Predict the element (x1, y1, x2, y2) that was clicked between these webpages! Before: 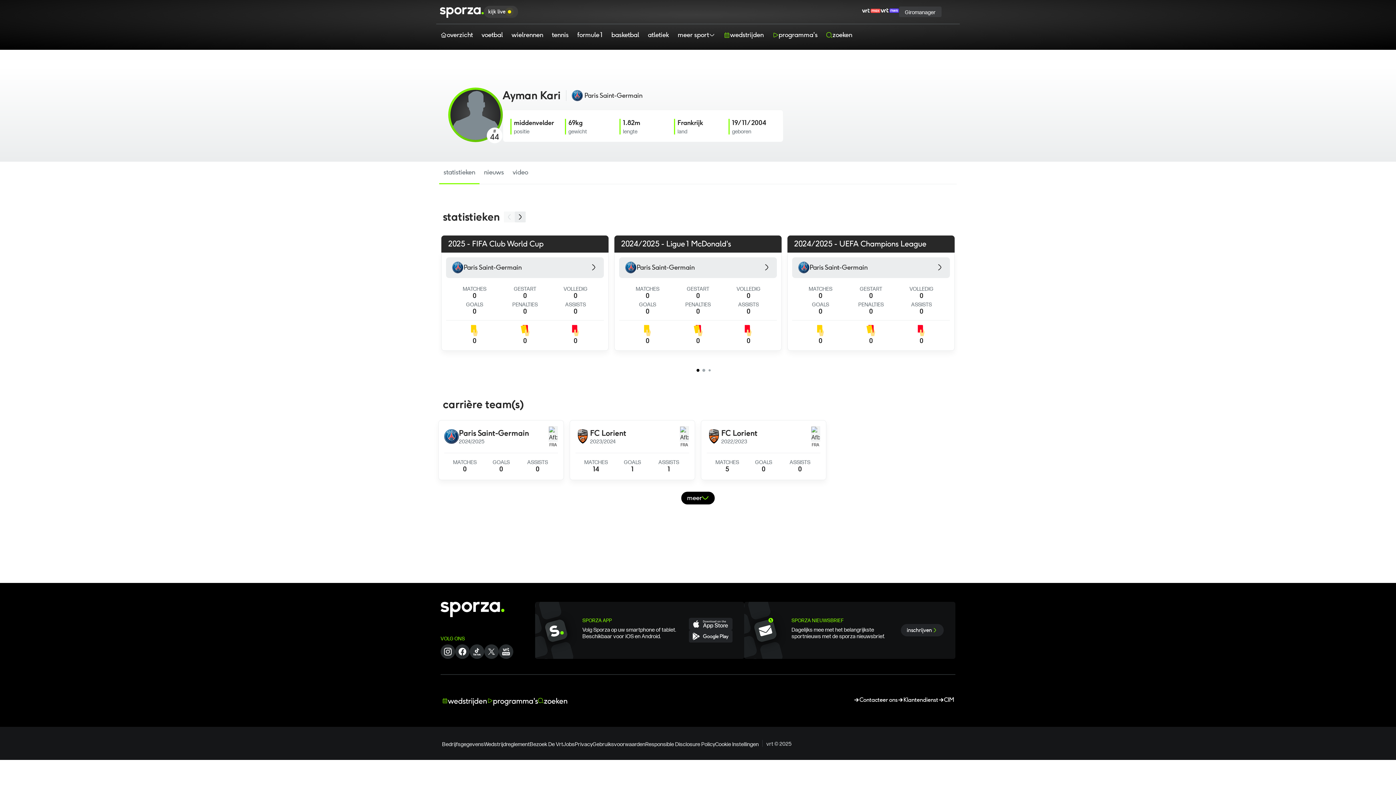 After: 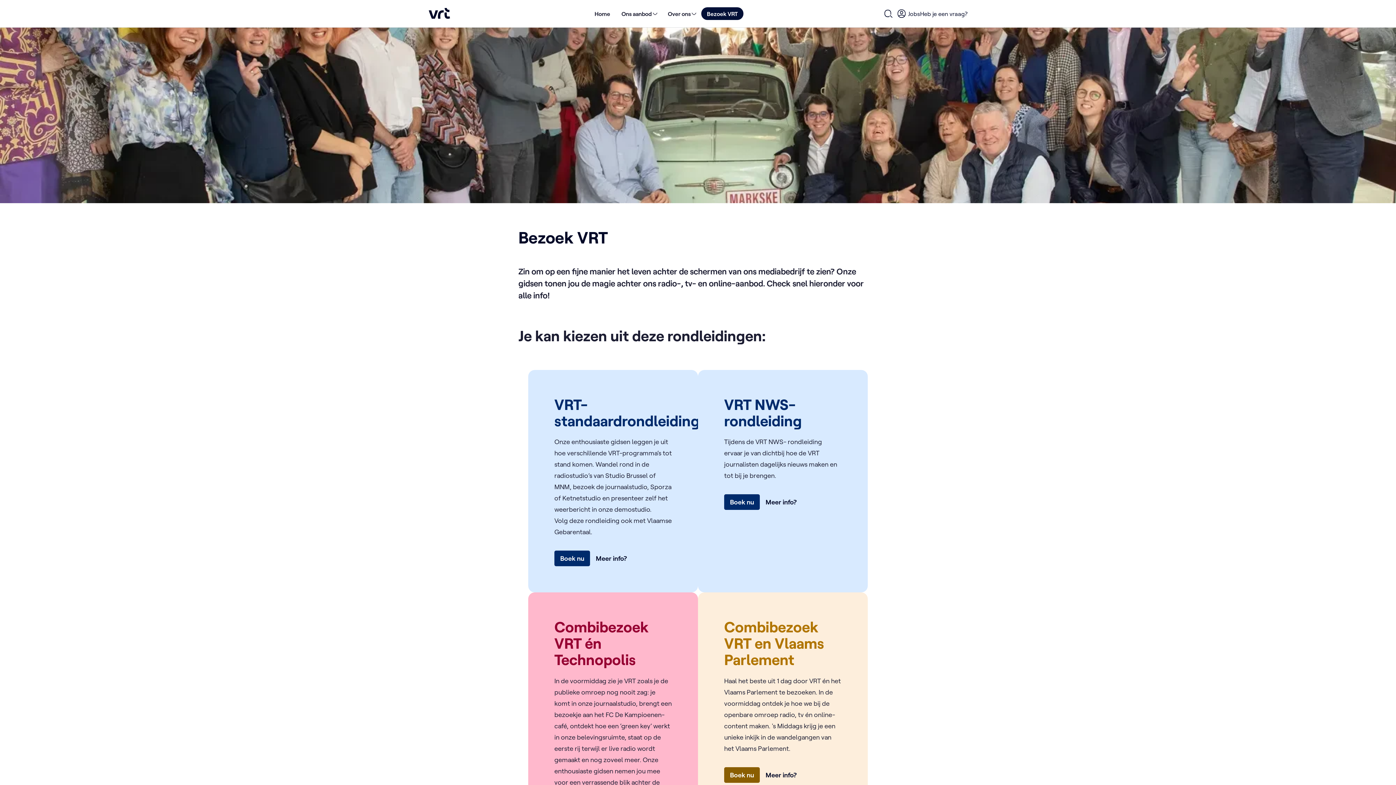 Action: bbox: (529, 740, 563, 748) label: Bezoek De Vrt